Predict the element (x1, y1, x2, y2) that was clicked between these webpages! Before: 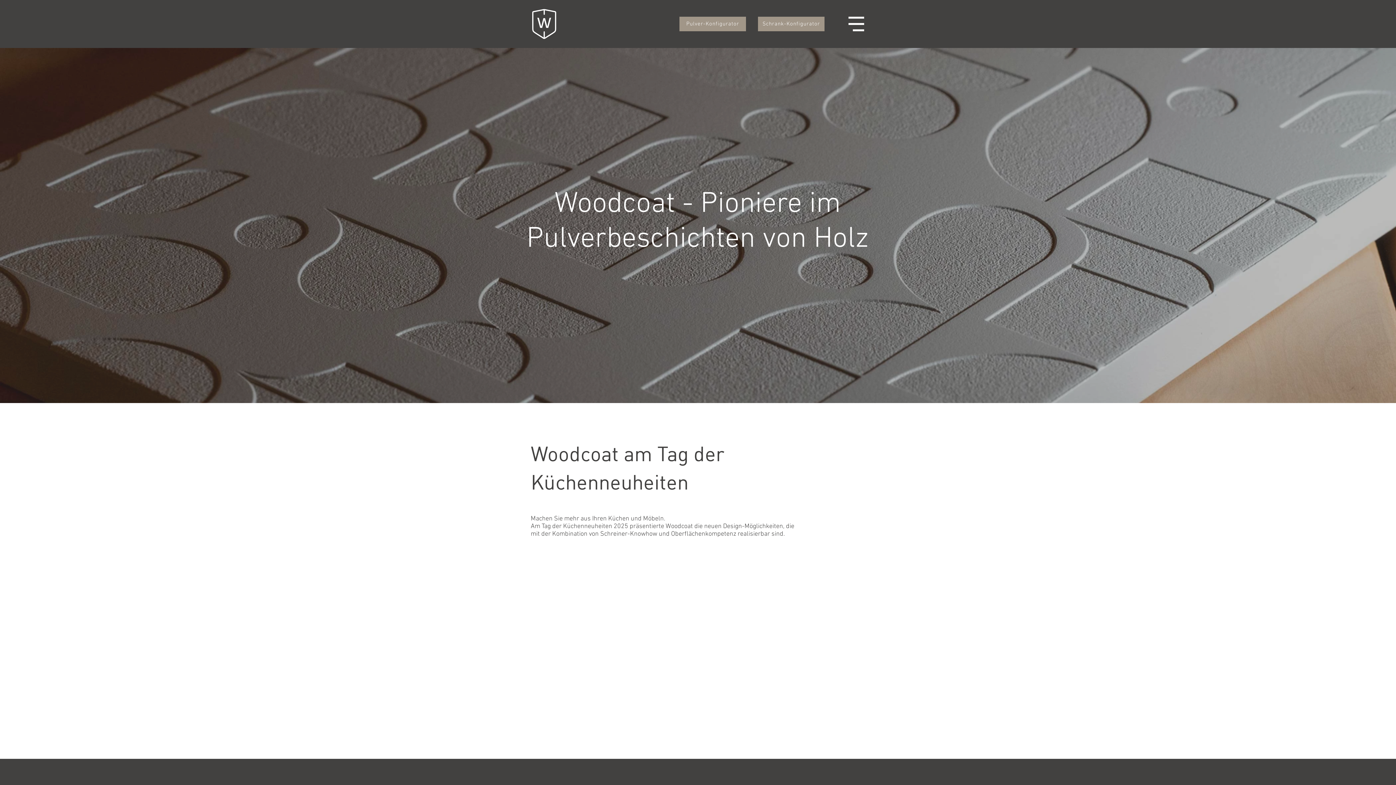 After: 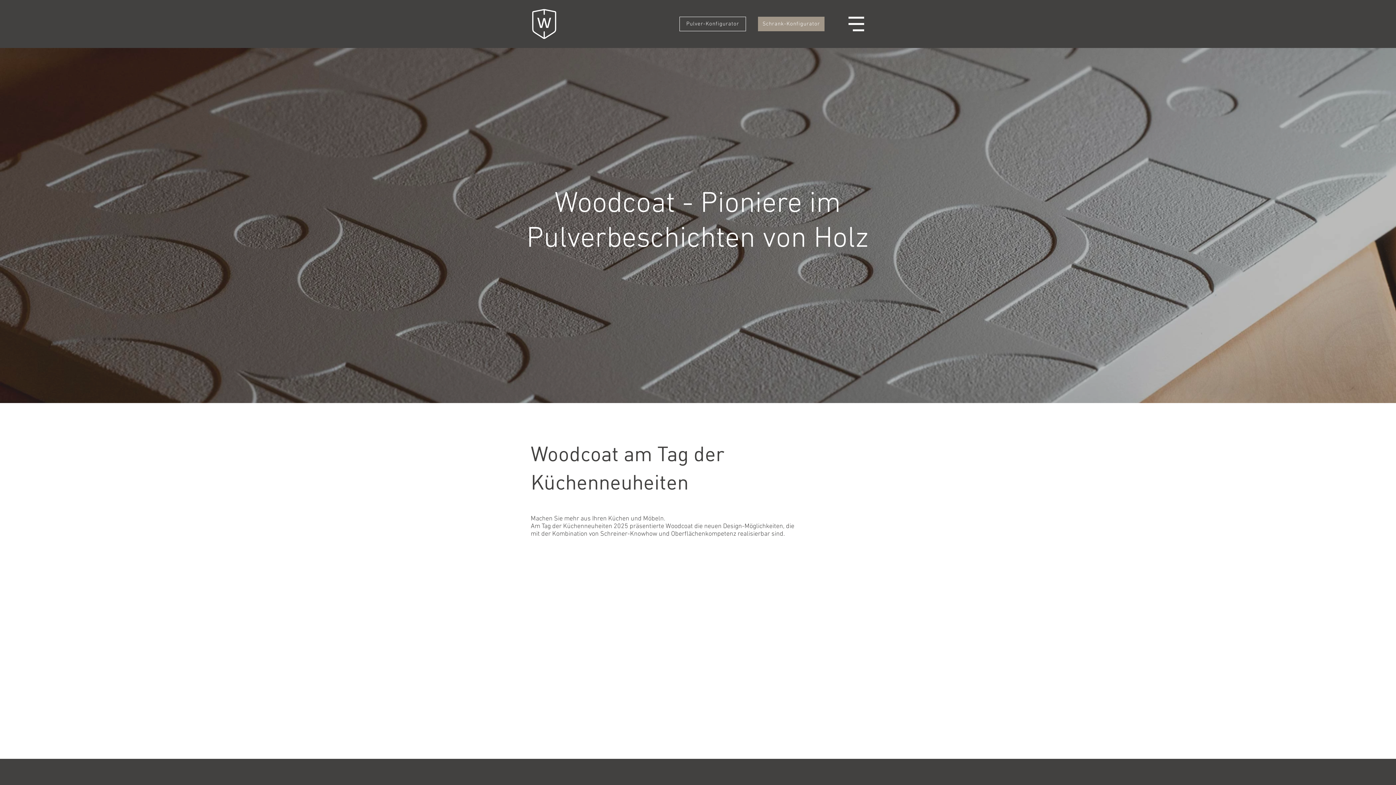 Action: label: Pulver-Konfigurator bbox: (679, 16, 746, 31)